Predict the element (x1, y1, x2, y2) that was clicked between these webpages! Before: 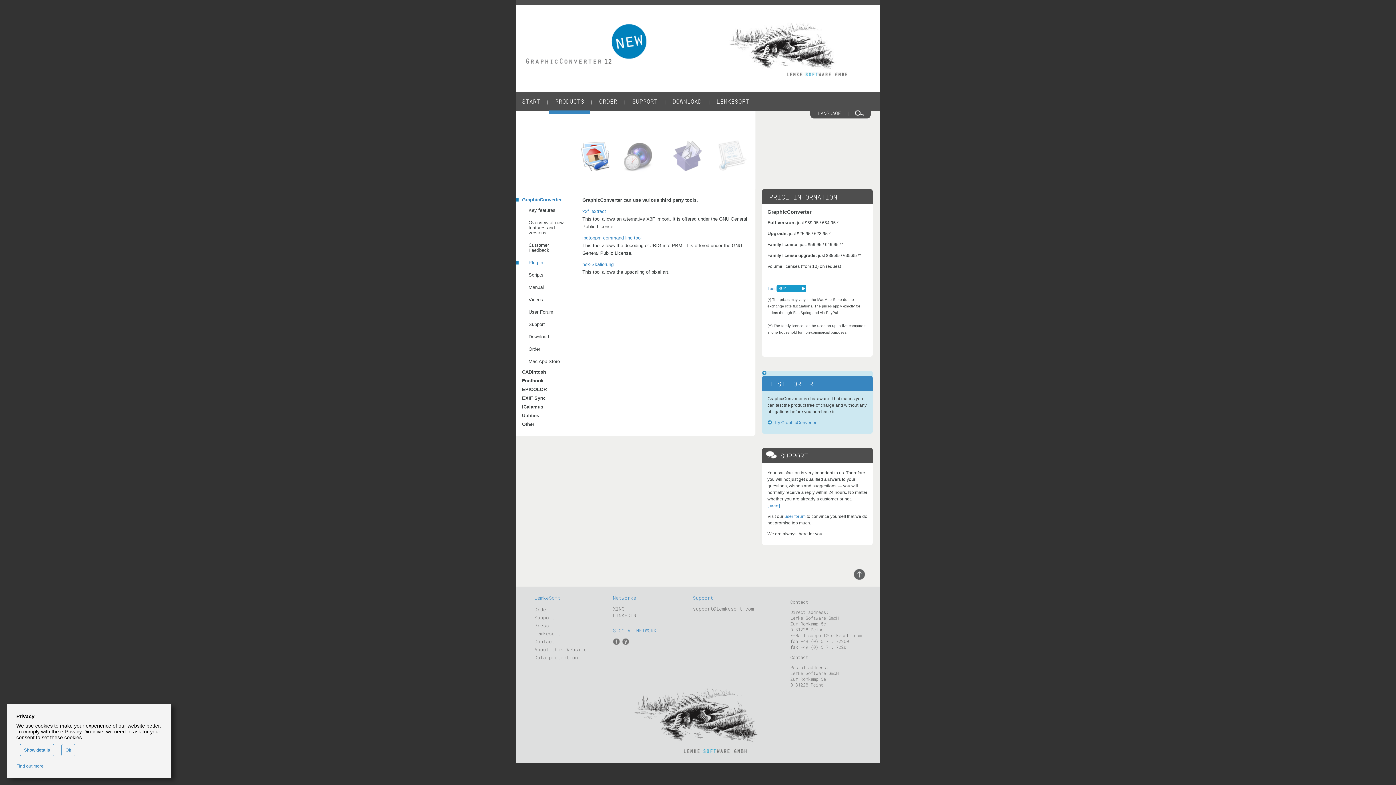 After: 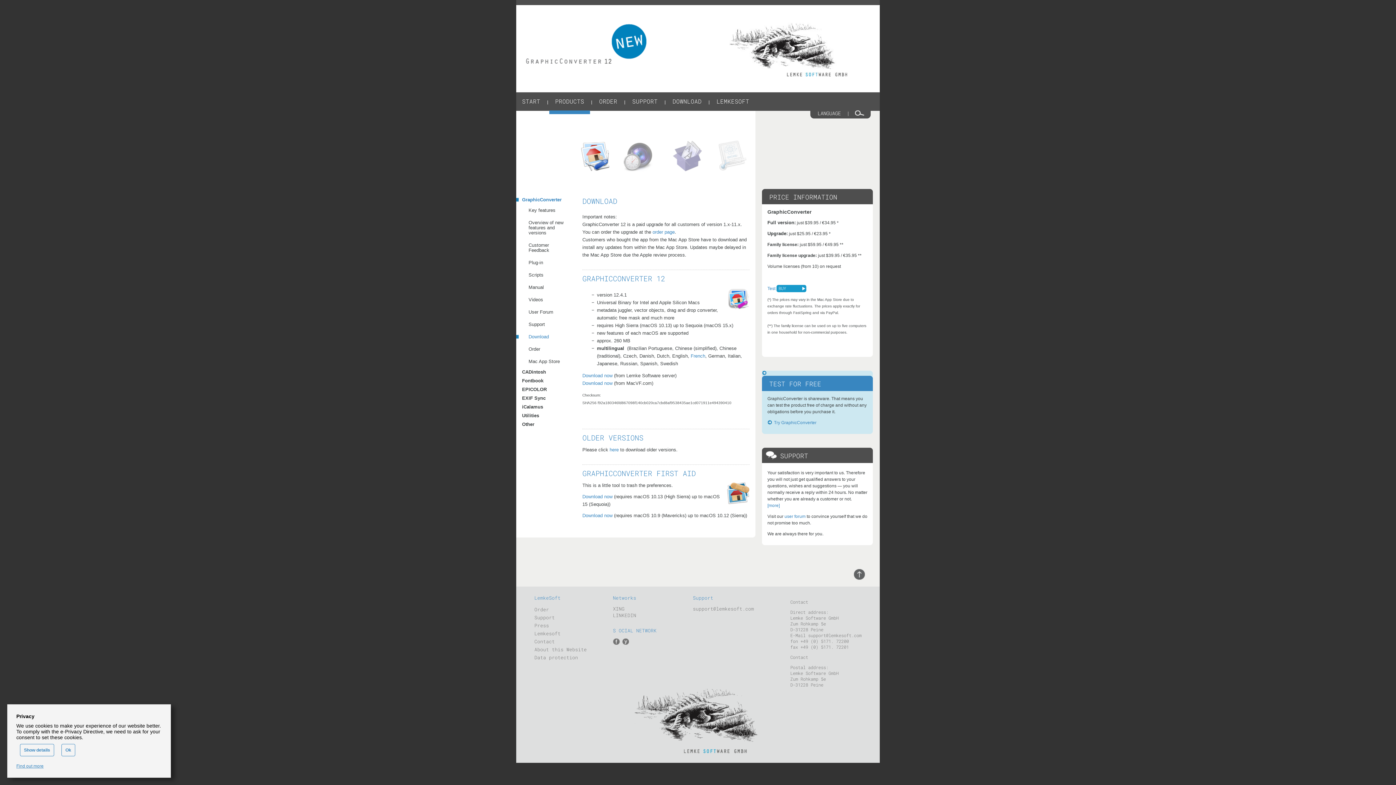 Action: bbox: (516, 330, 570, 343) label: Download